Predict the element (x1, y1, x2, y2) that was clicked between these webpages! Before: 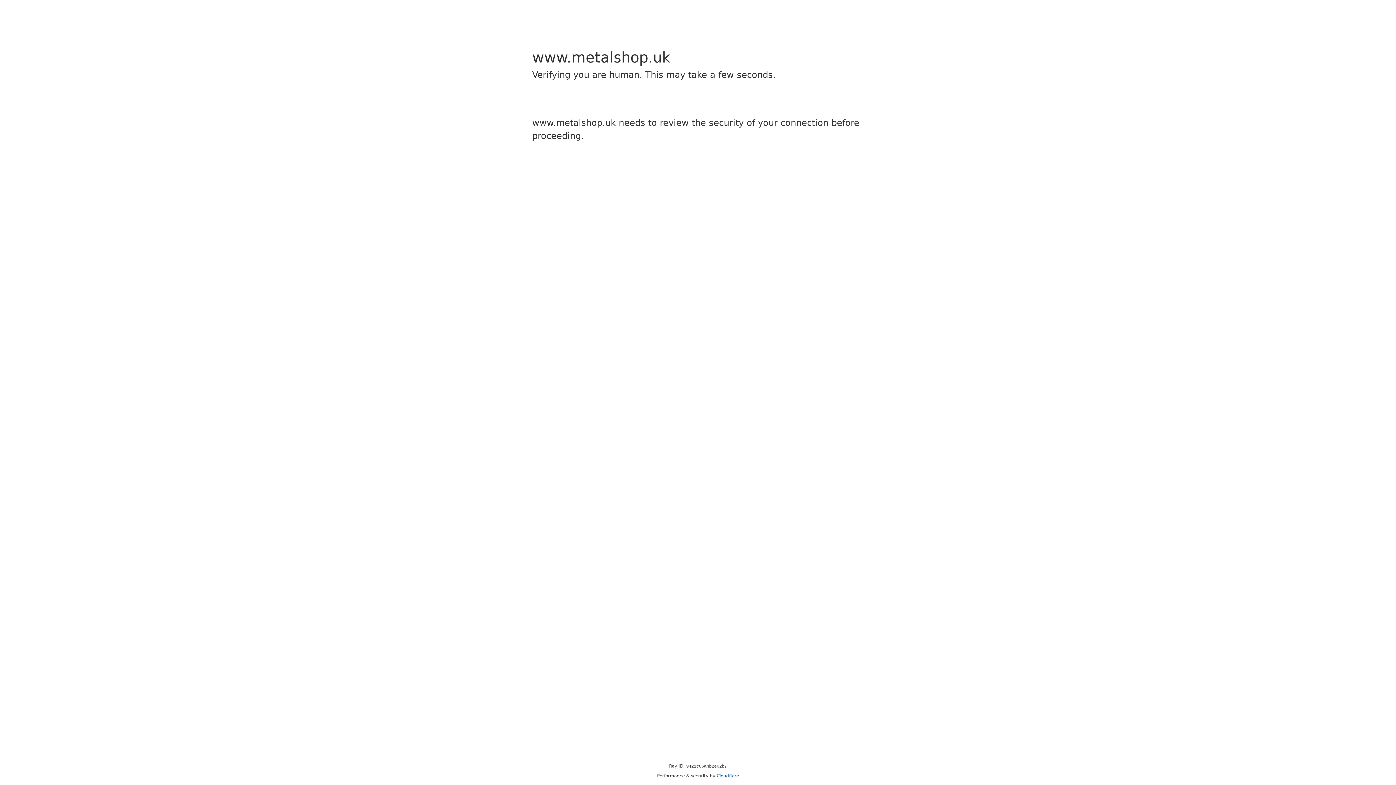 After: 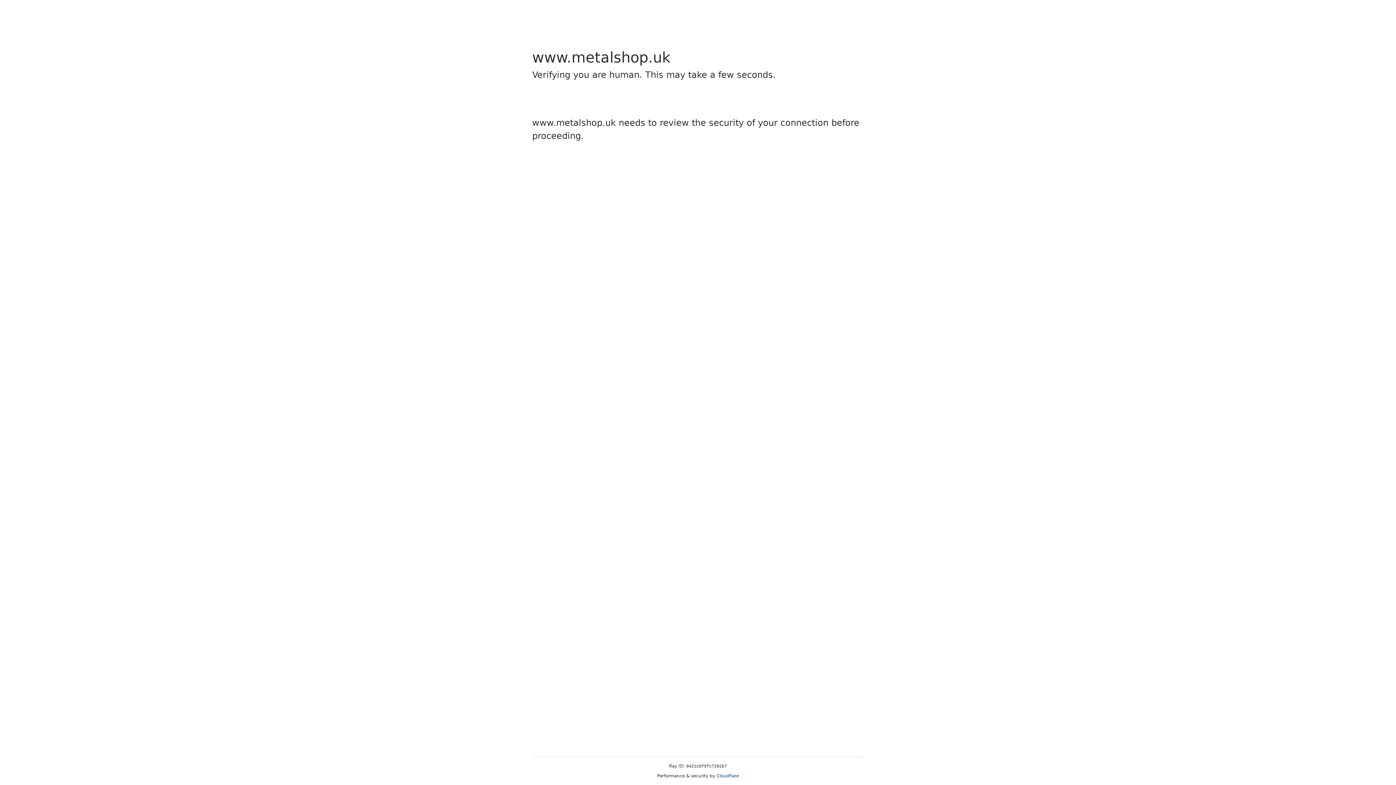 Action: bbox: (716, 773, 739, 778) label: Cloudflare